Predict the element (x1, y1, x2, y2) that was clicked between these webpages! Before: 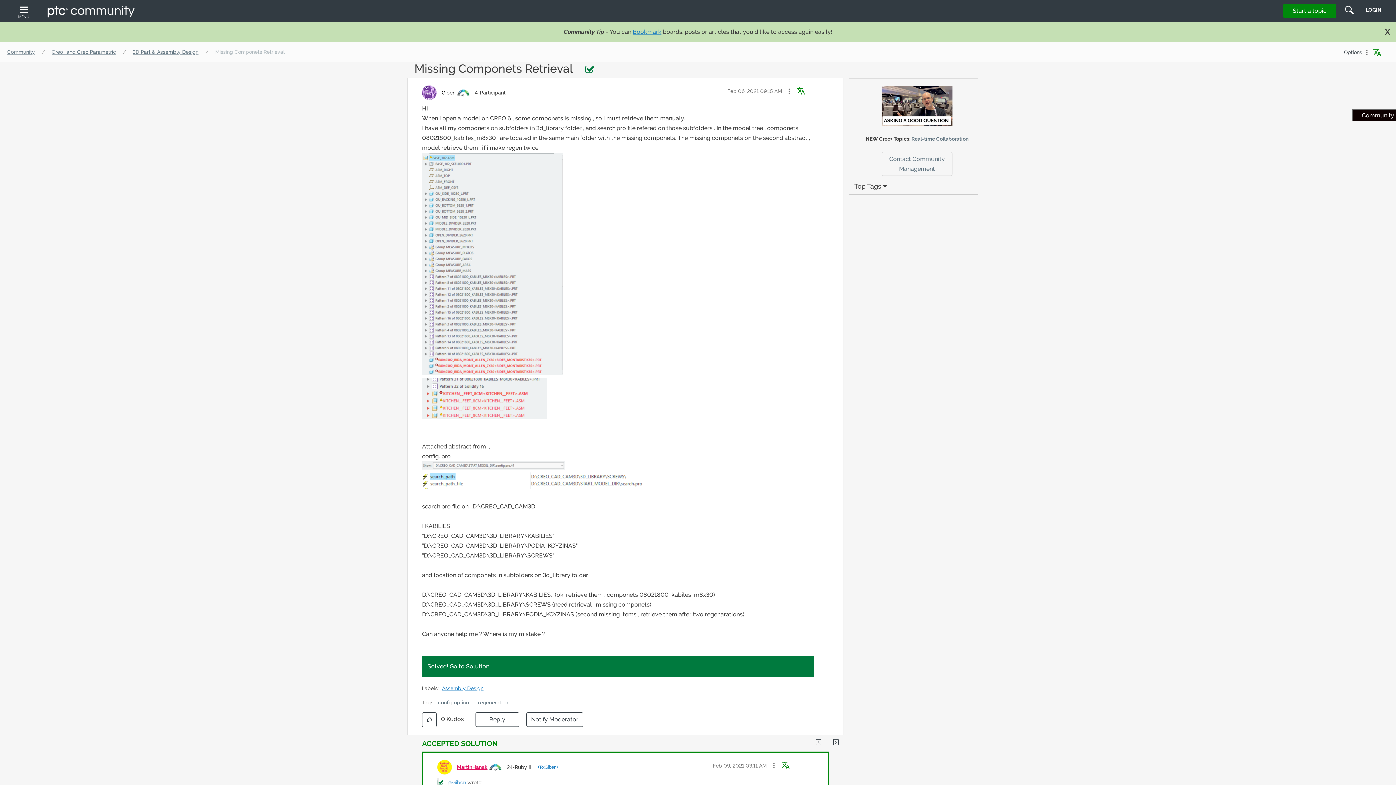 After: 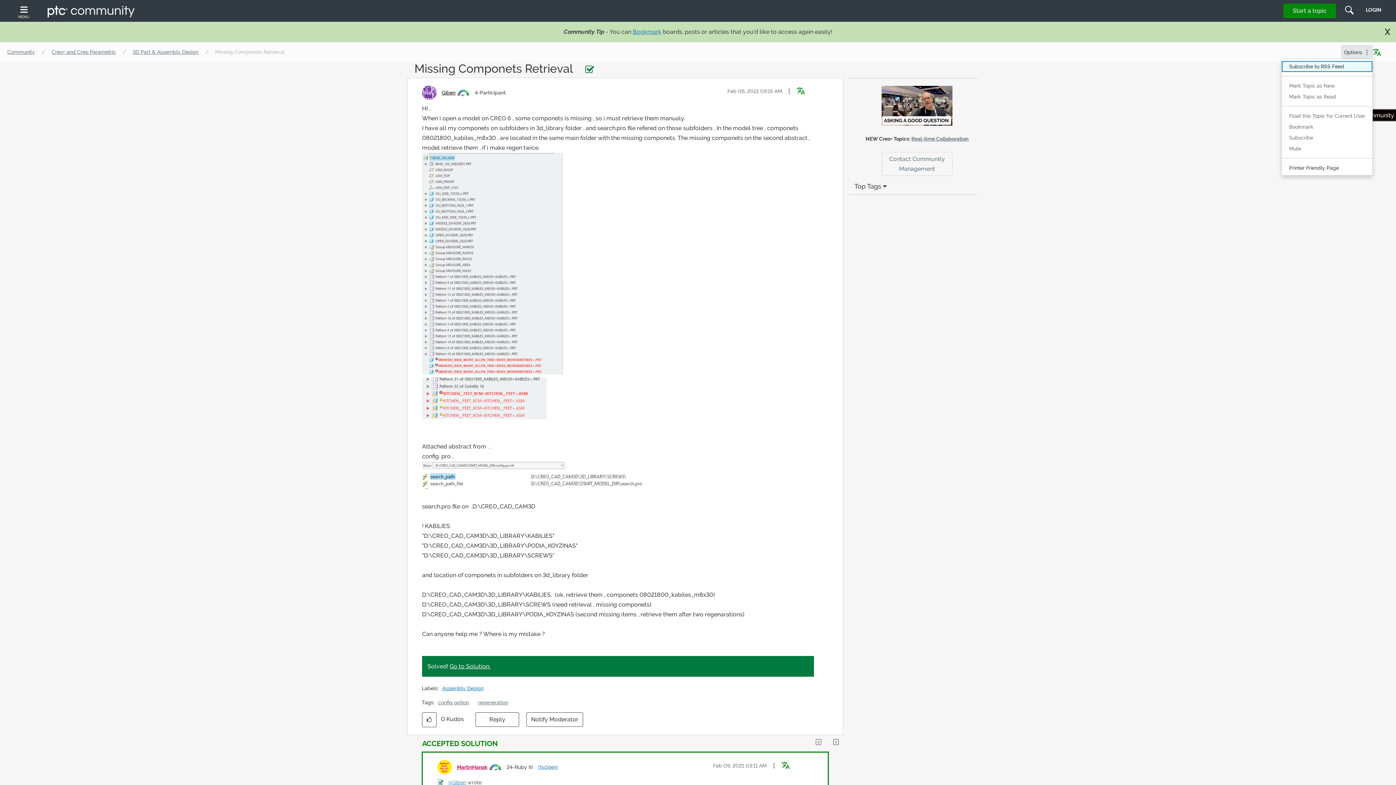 Action: bbox: (1341, 45, 1373, 59) label: Options